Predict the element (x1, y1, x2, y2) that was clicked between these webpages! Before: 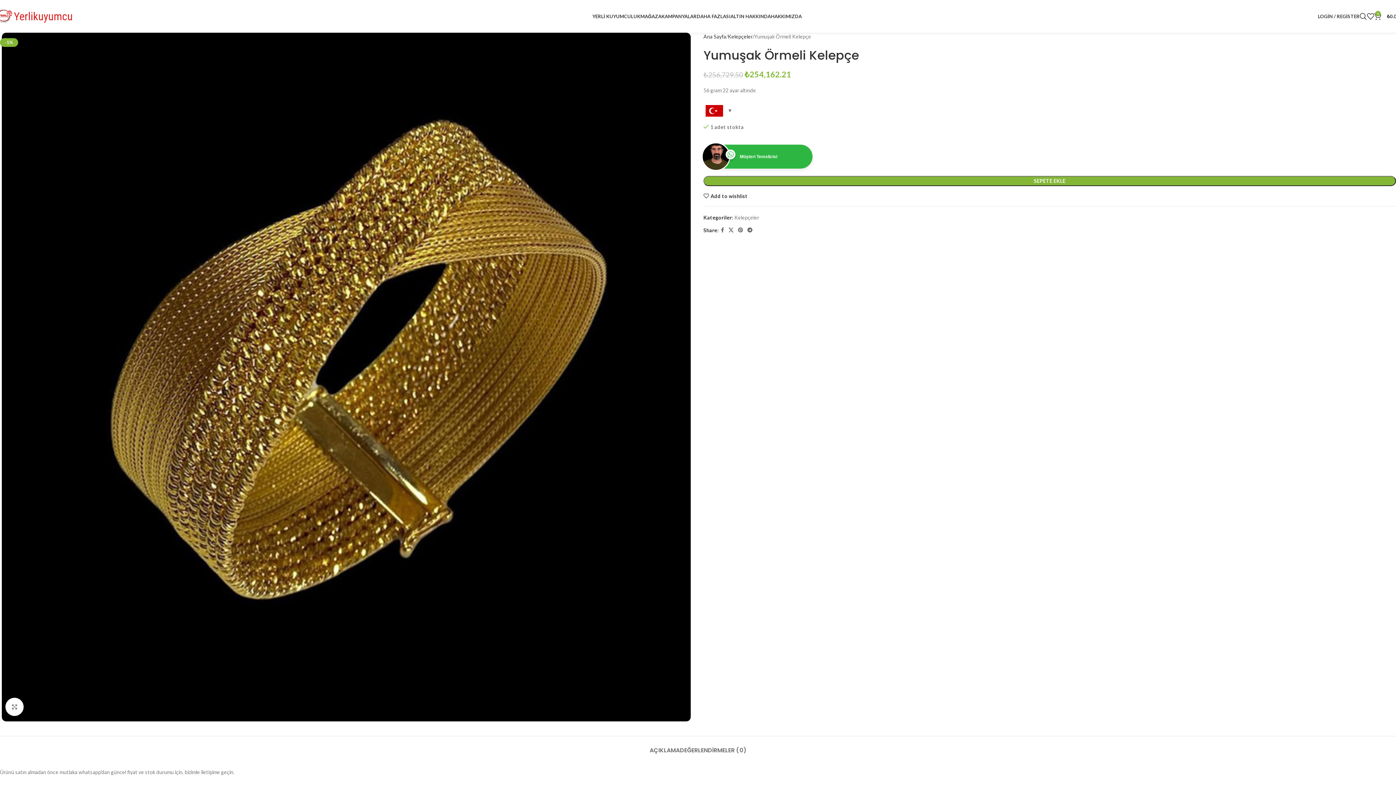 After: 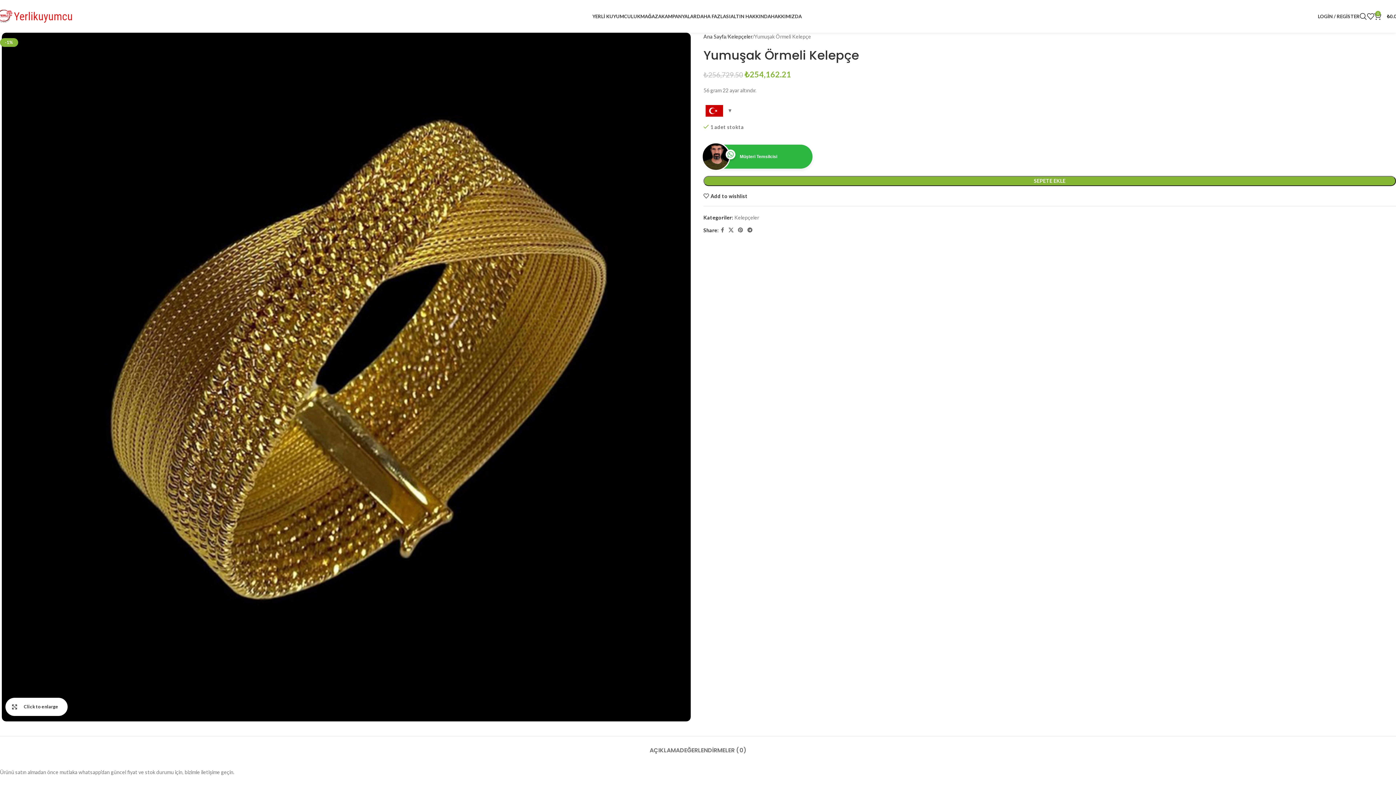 Action: label: Click to enlarge bbox: (5, 698, 23, 716)